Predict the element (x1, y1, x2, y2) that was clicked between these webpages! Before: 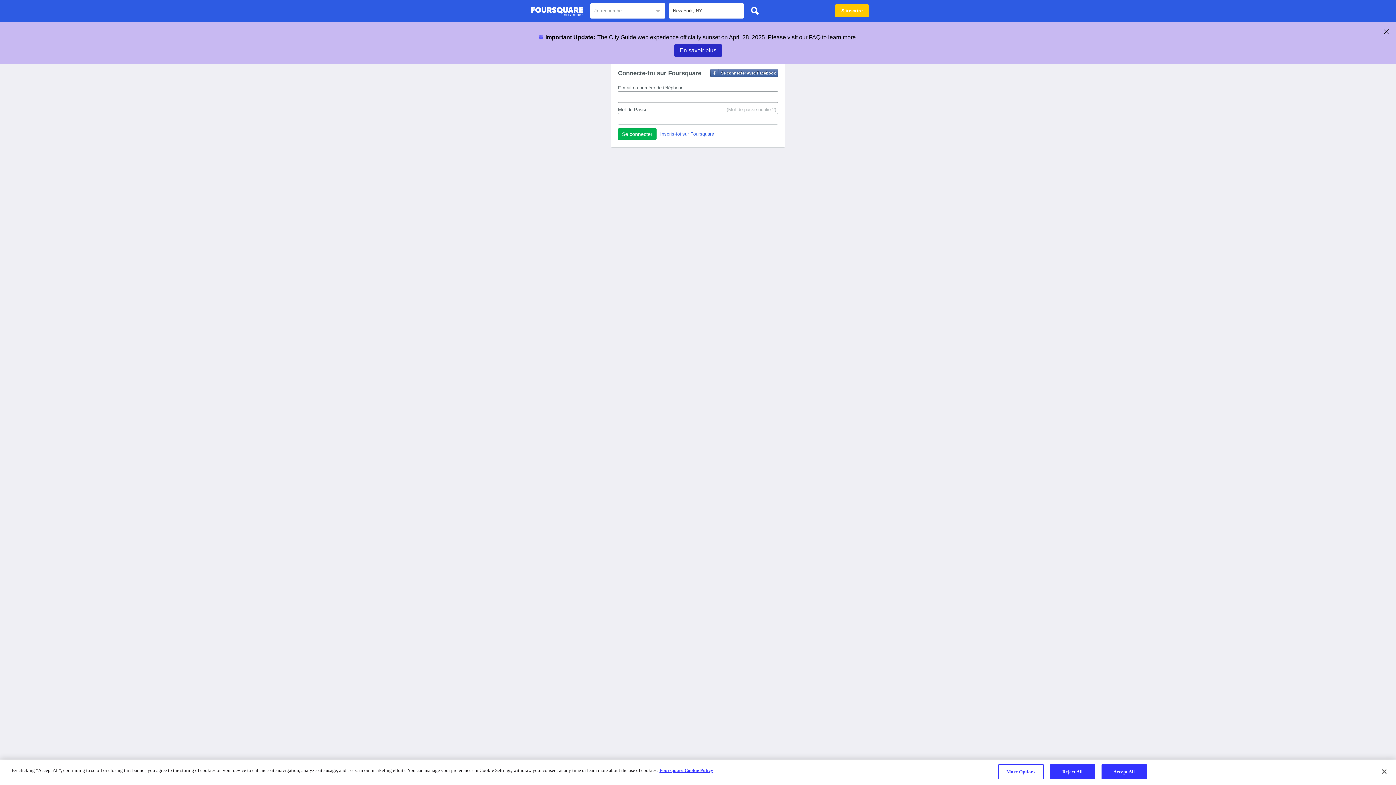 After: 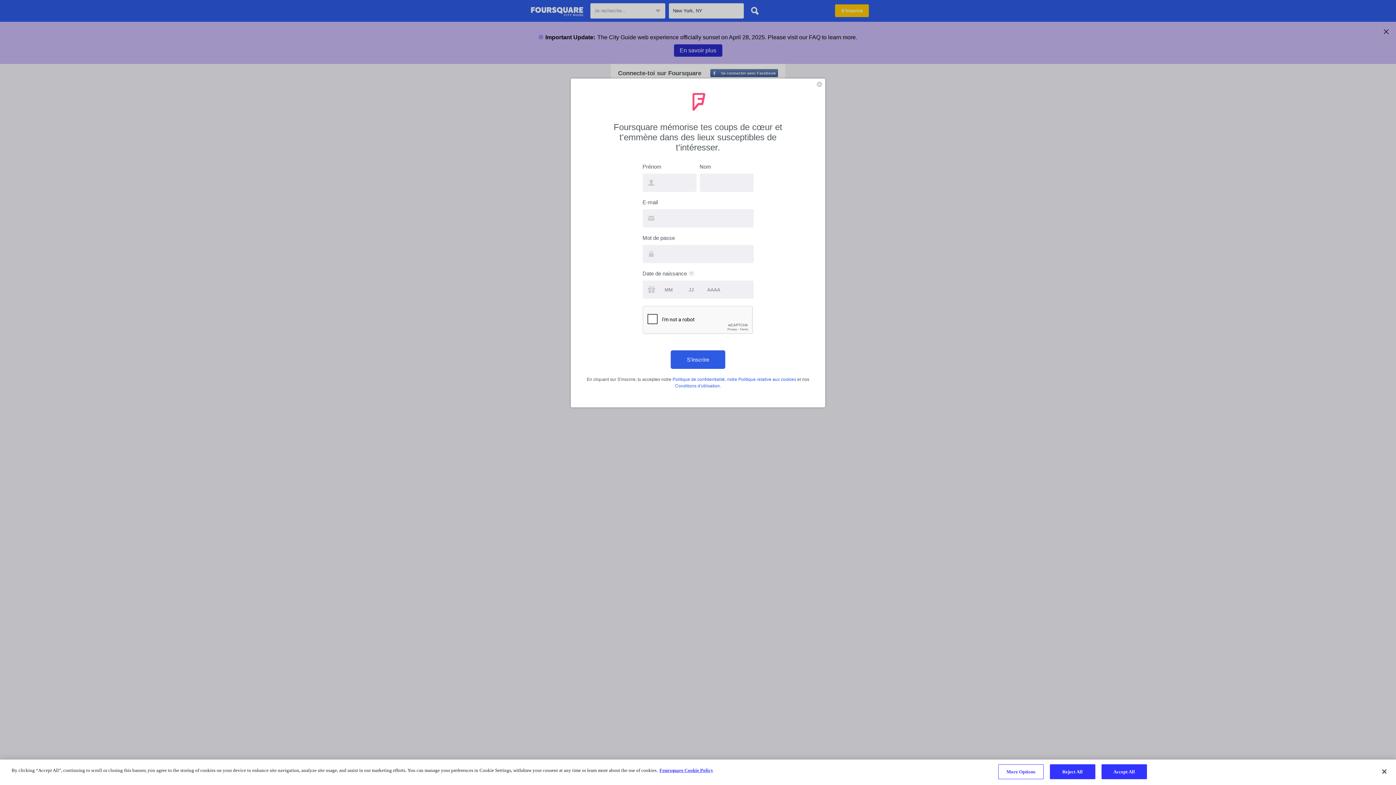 Action: bbox: (660, 131, 714, 136) label: Inscris-toi sur Foursquare